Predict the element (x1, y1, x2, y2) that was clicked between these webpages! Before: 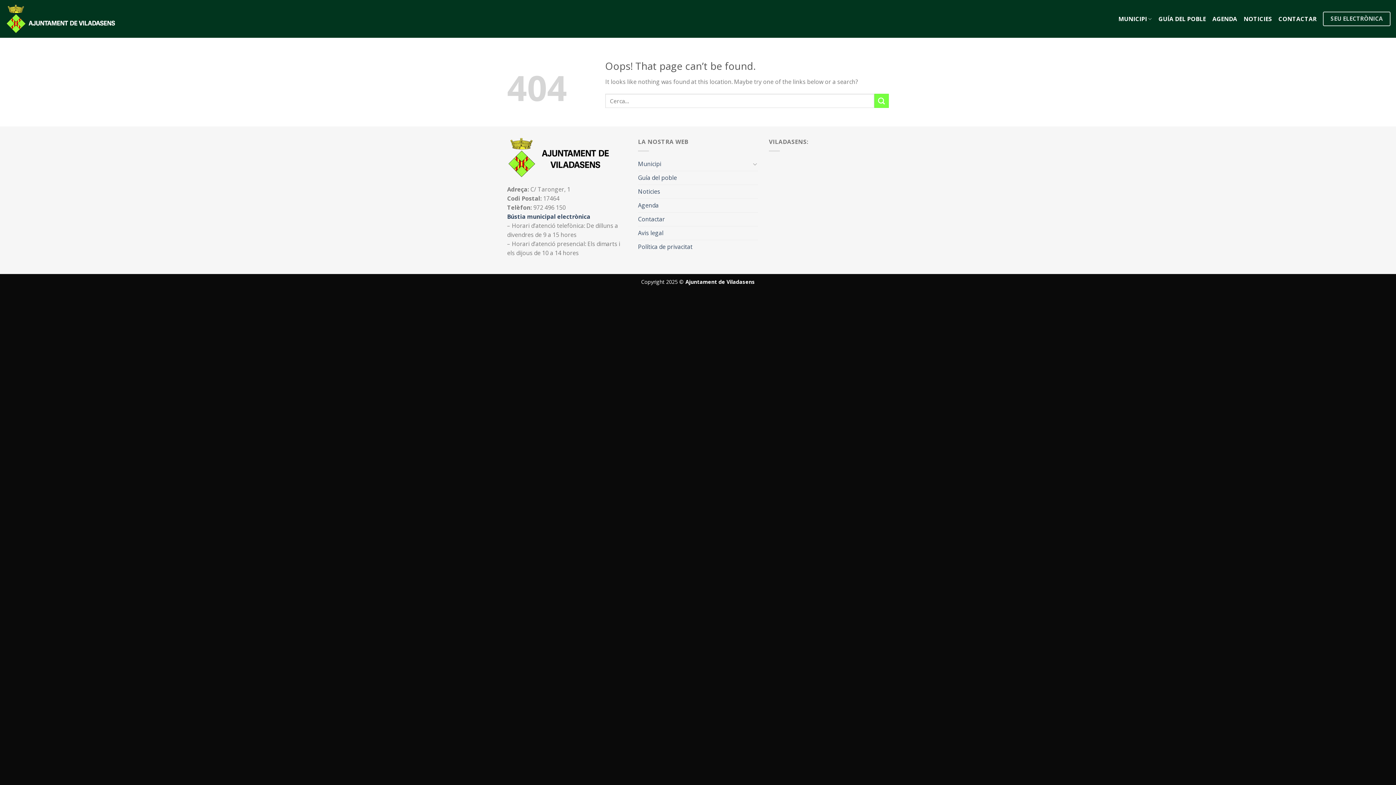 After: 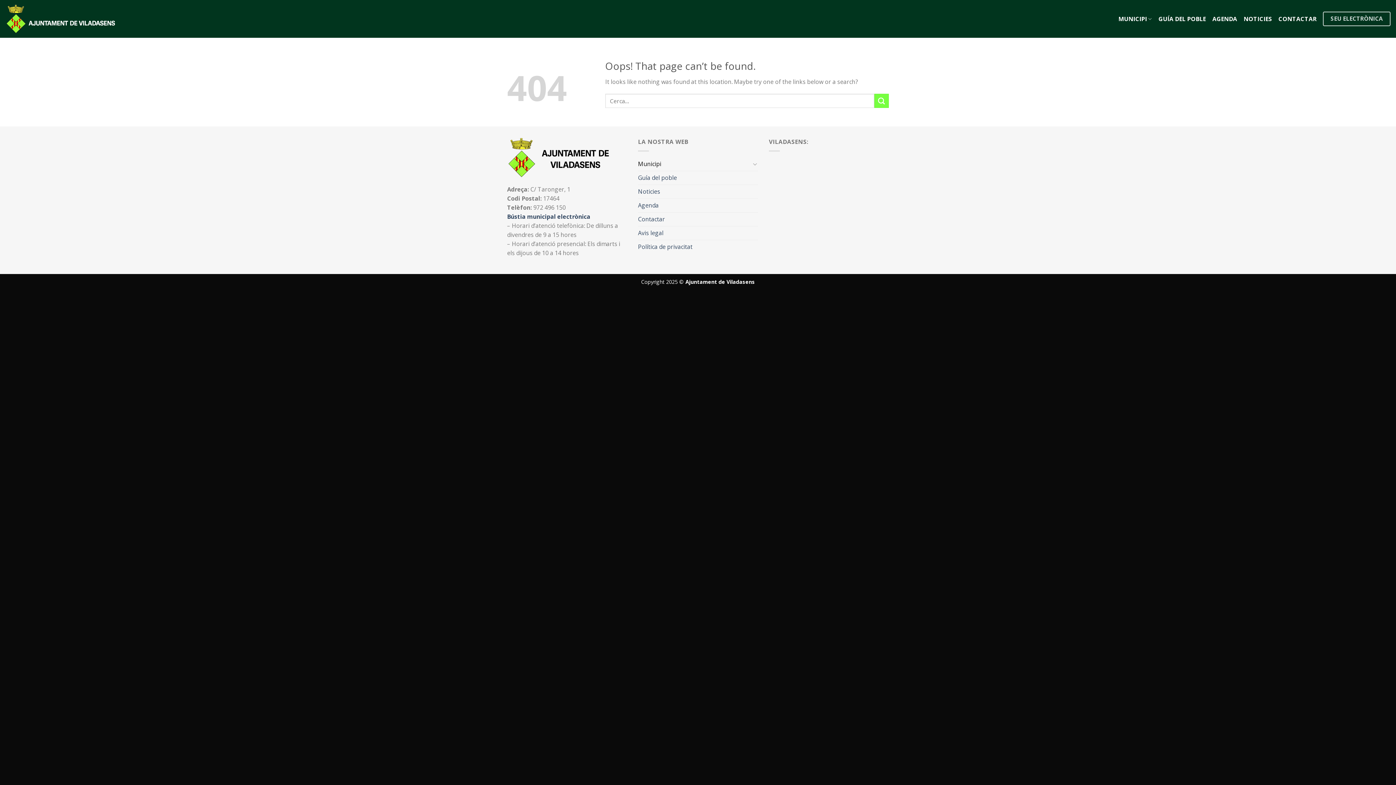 Action: bbox: (638, 157, 750, 170) label: Municipi